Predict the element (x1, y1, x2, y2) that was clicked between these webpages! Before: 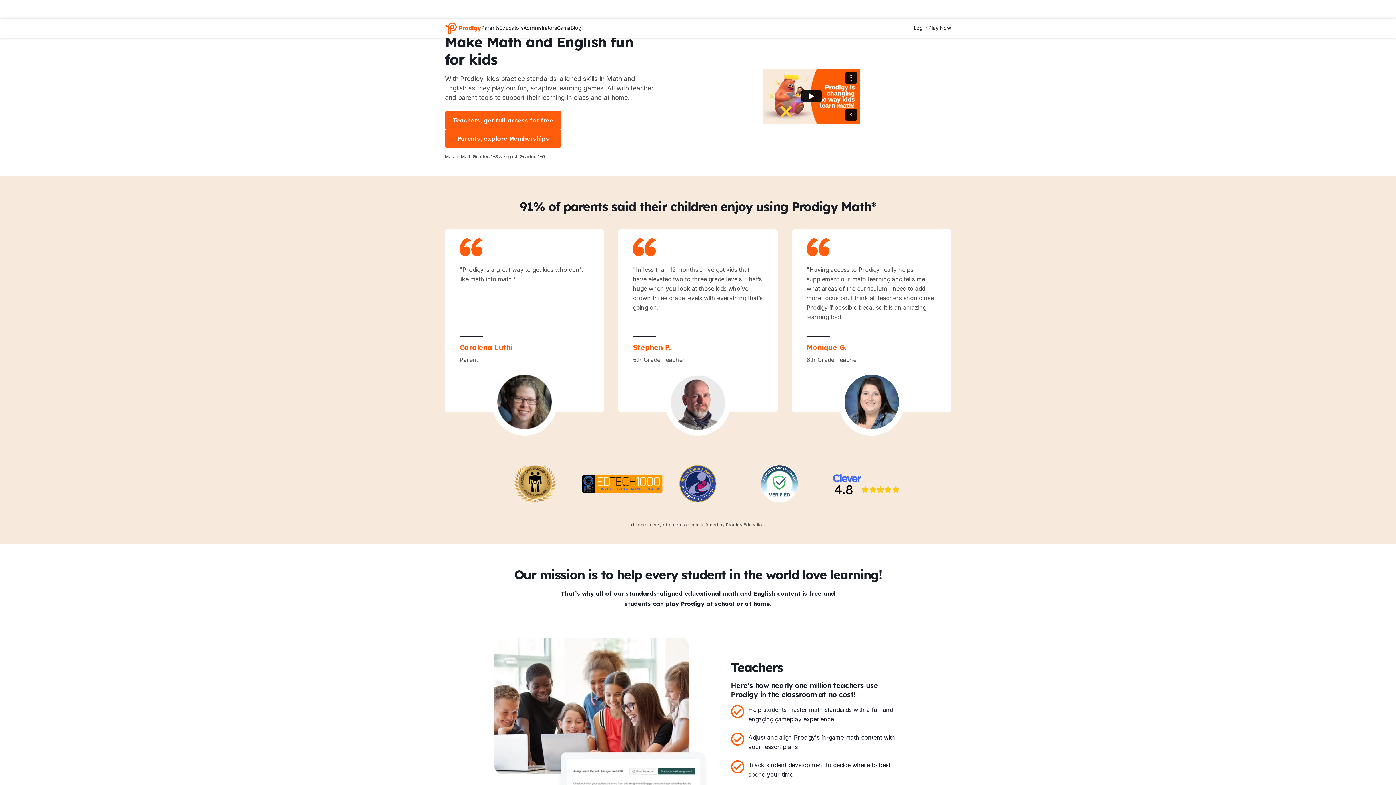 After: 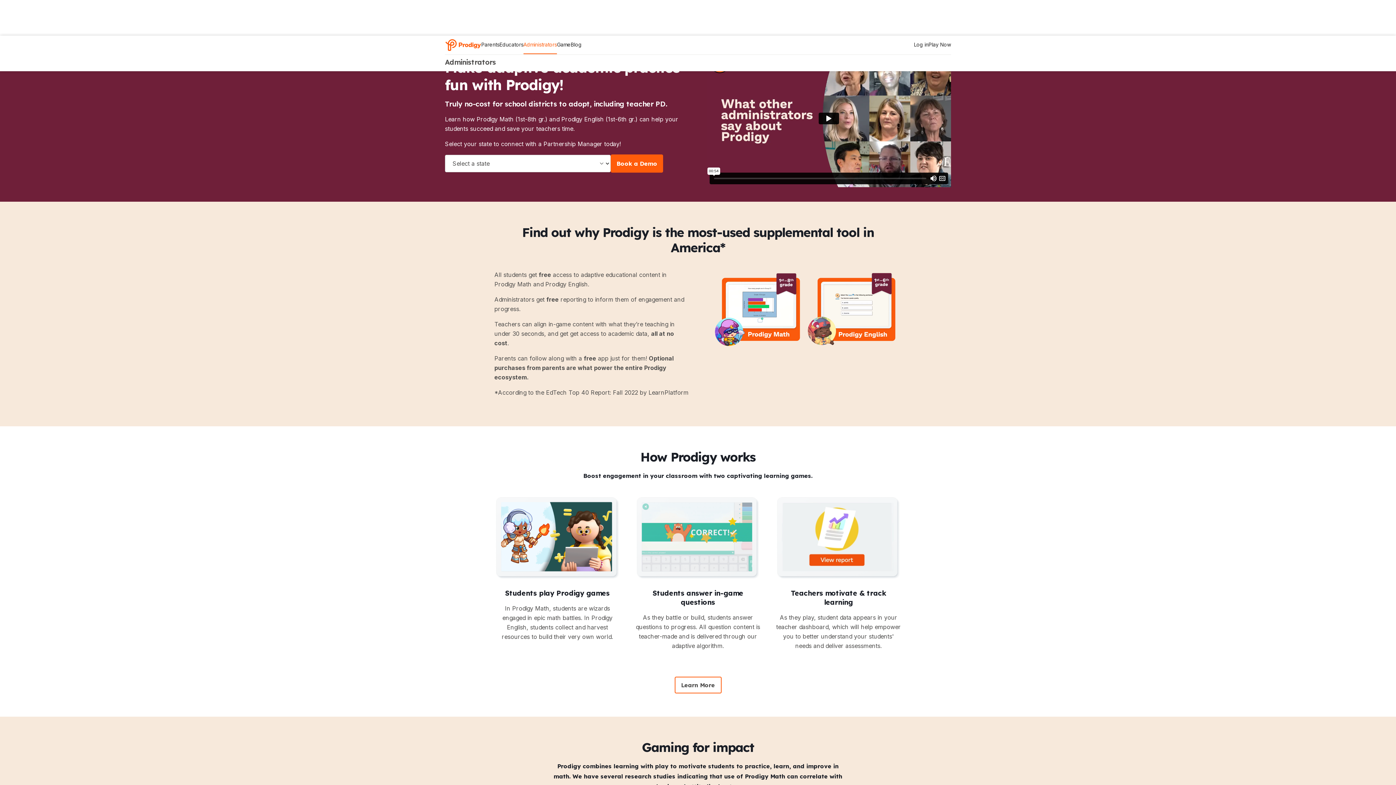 Action: bbox: (523, 18, 557, 37) label: Administrators